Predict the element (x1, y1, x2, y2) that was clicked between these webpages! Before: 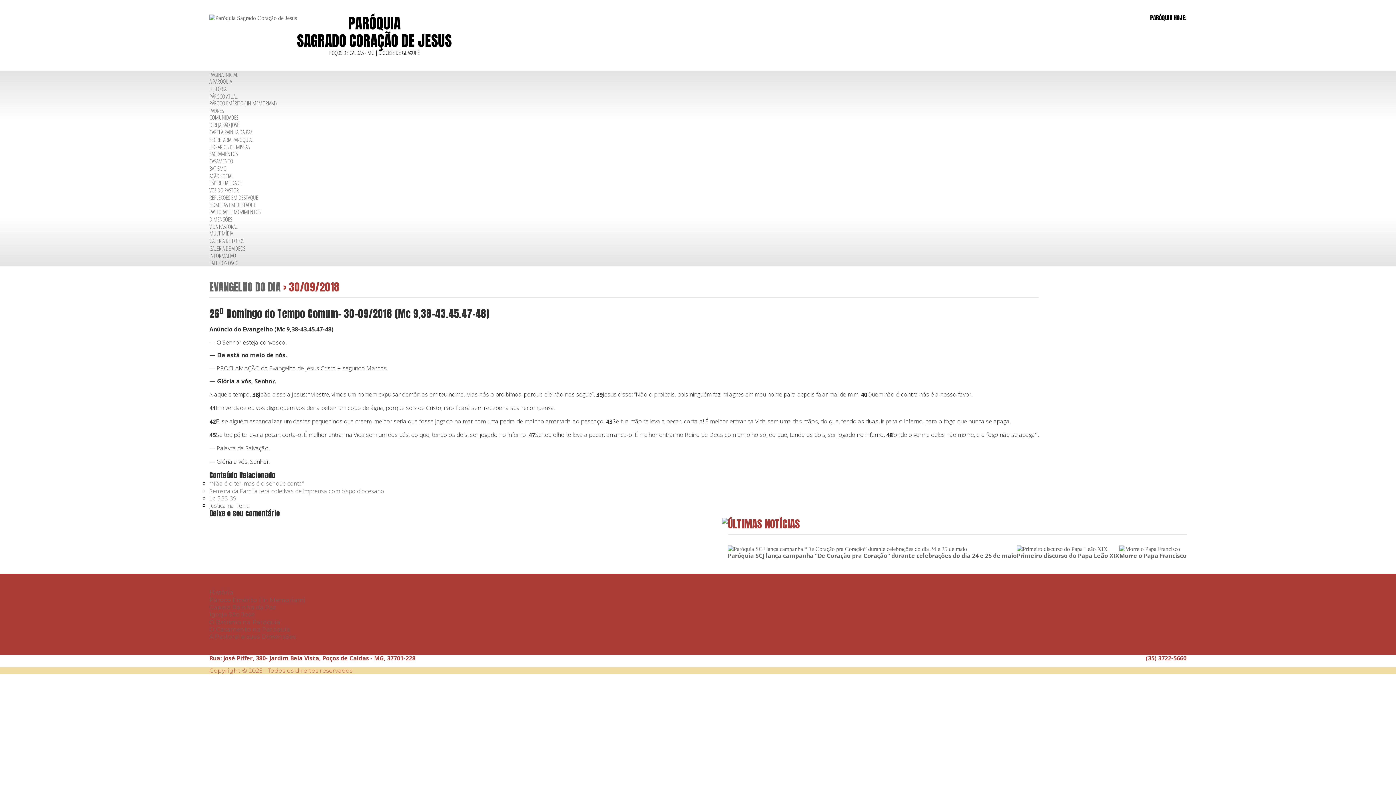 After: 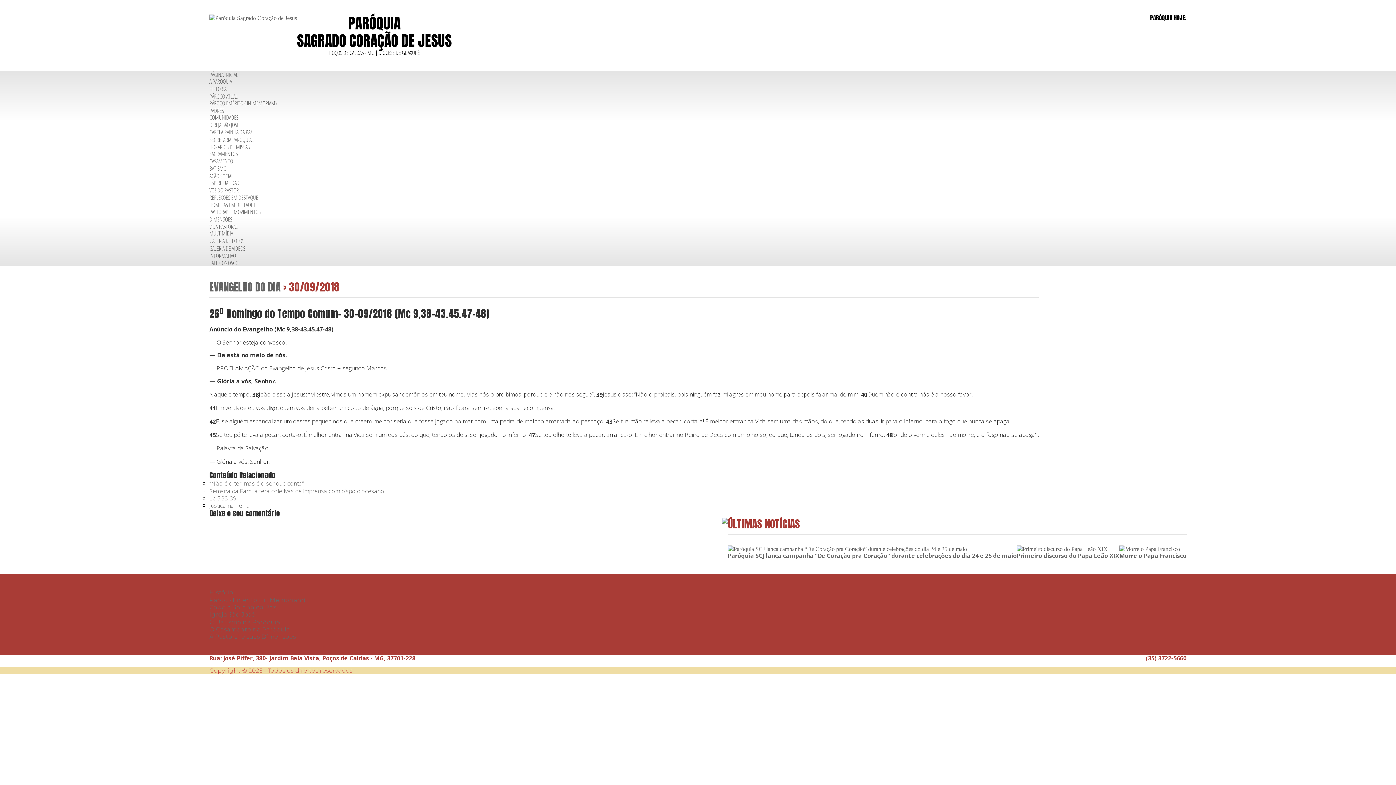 Action: bbox: (209, 149, 237, 157) label: SACRAMENTOS